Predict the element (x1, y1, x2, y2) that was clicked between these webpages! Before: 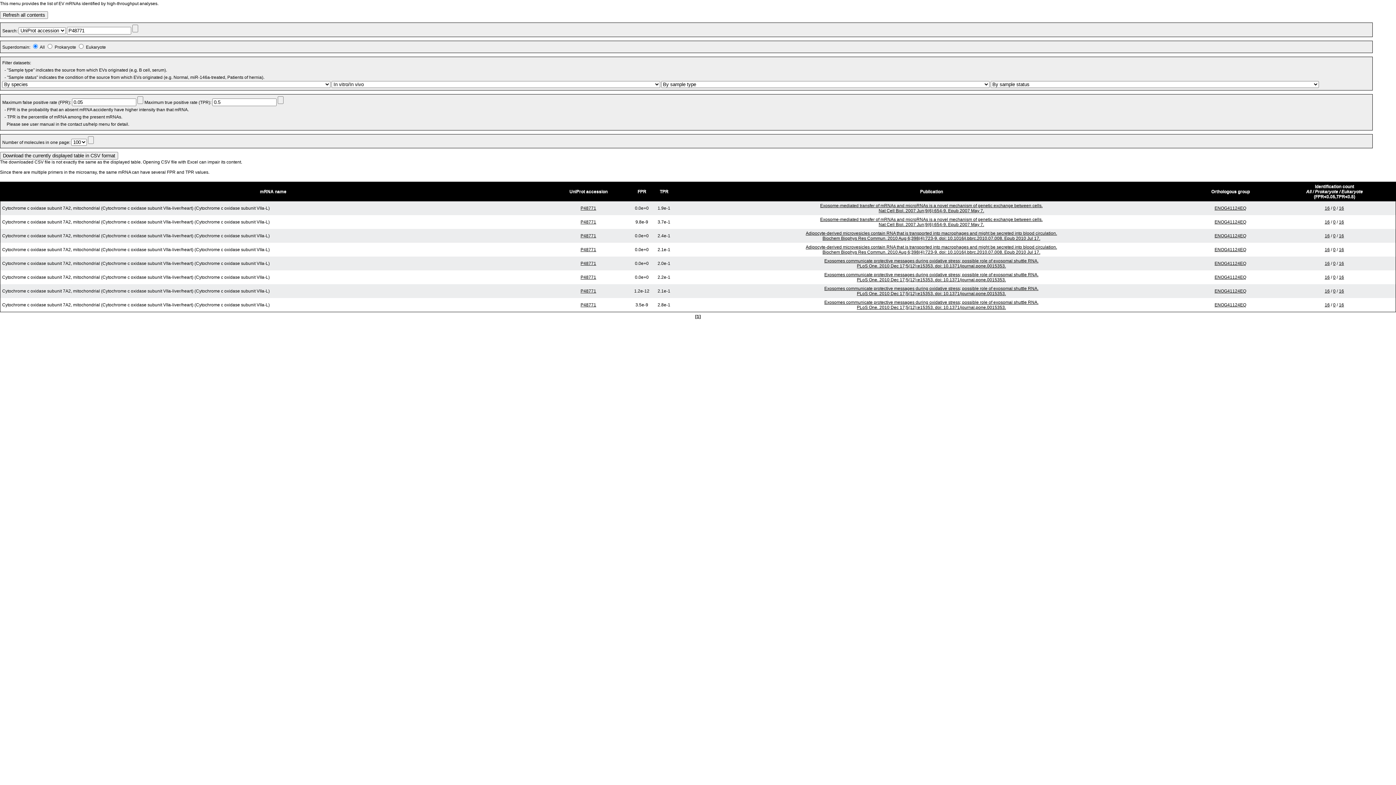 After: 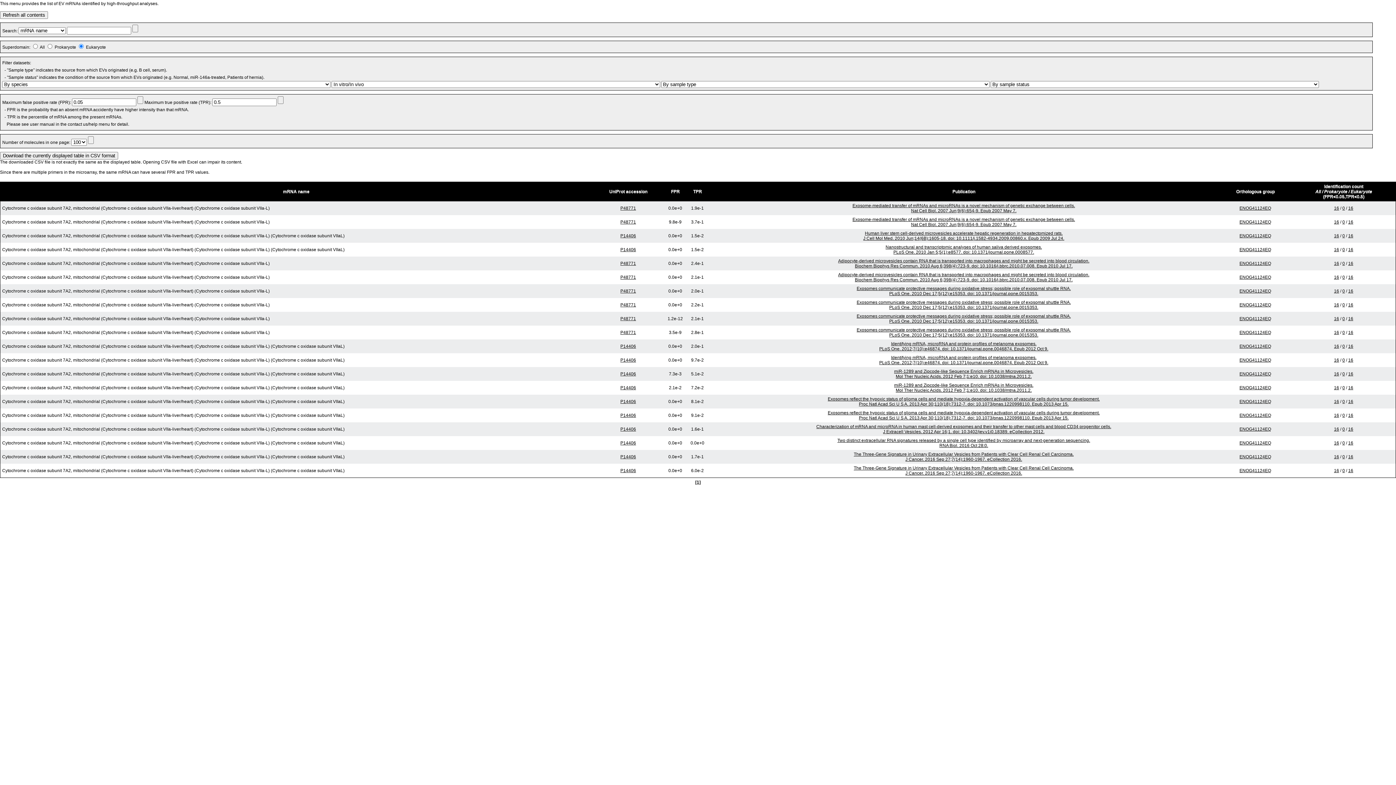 Action: bbox: (1339, 288, 1344, 293) label: 16